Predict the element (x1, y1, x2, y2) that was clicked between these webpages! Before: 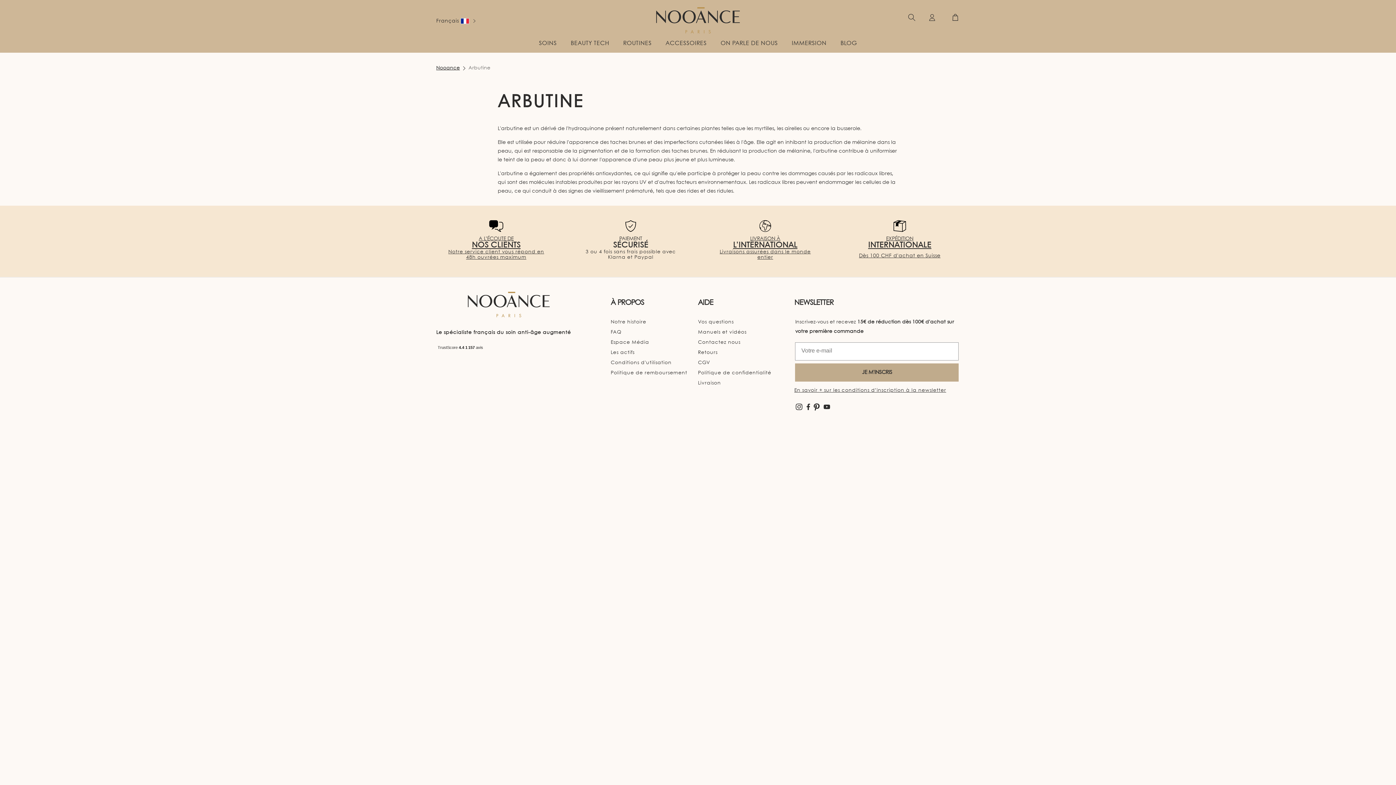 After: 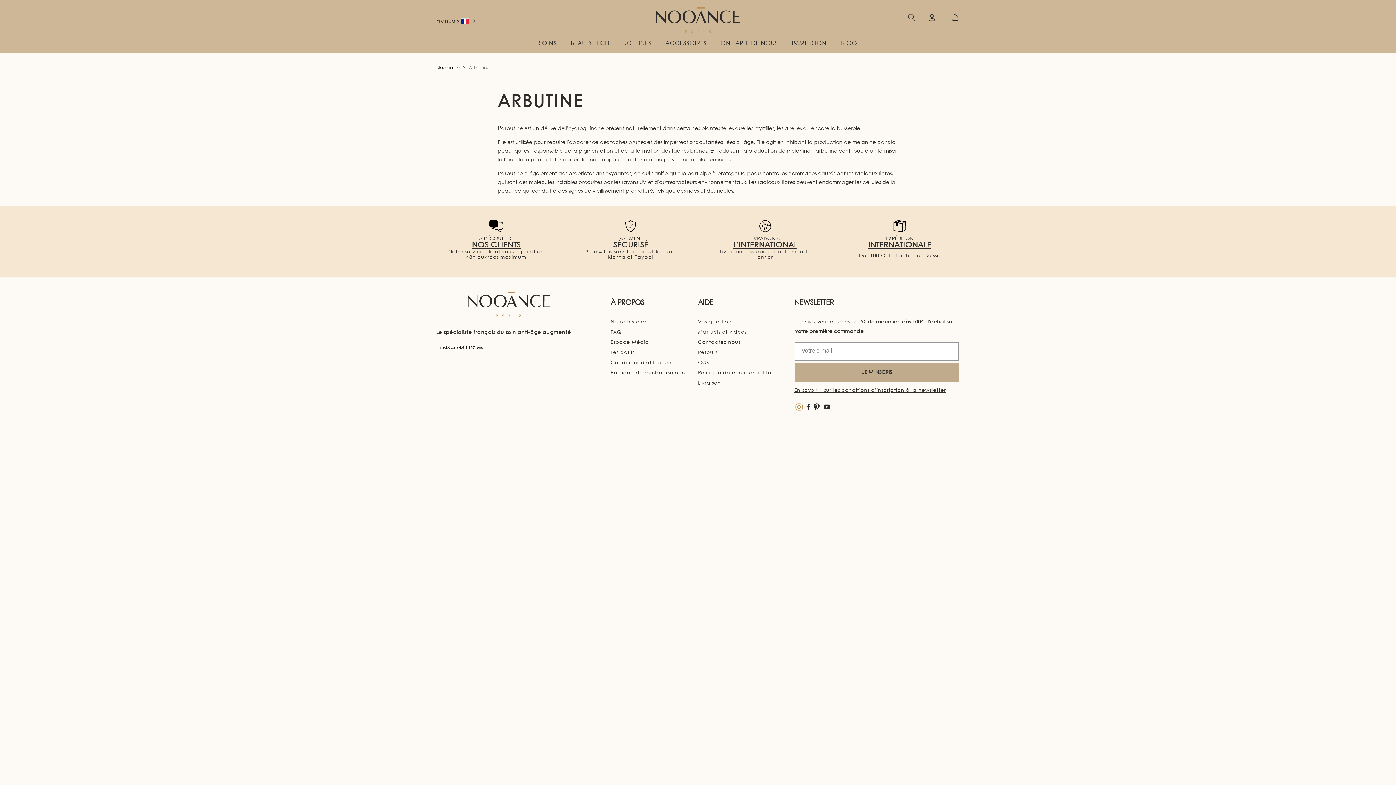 Action: bbox: (794, 402, 803, 411) label: Instagram